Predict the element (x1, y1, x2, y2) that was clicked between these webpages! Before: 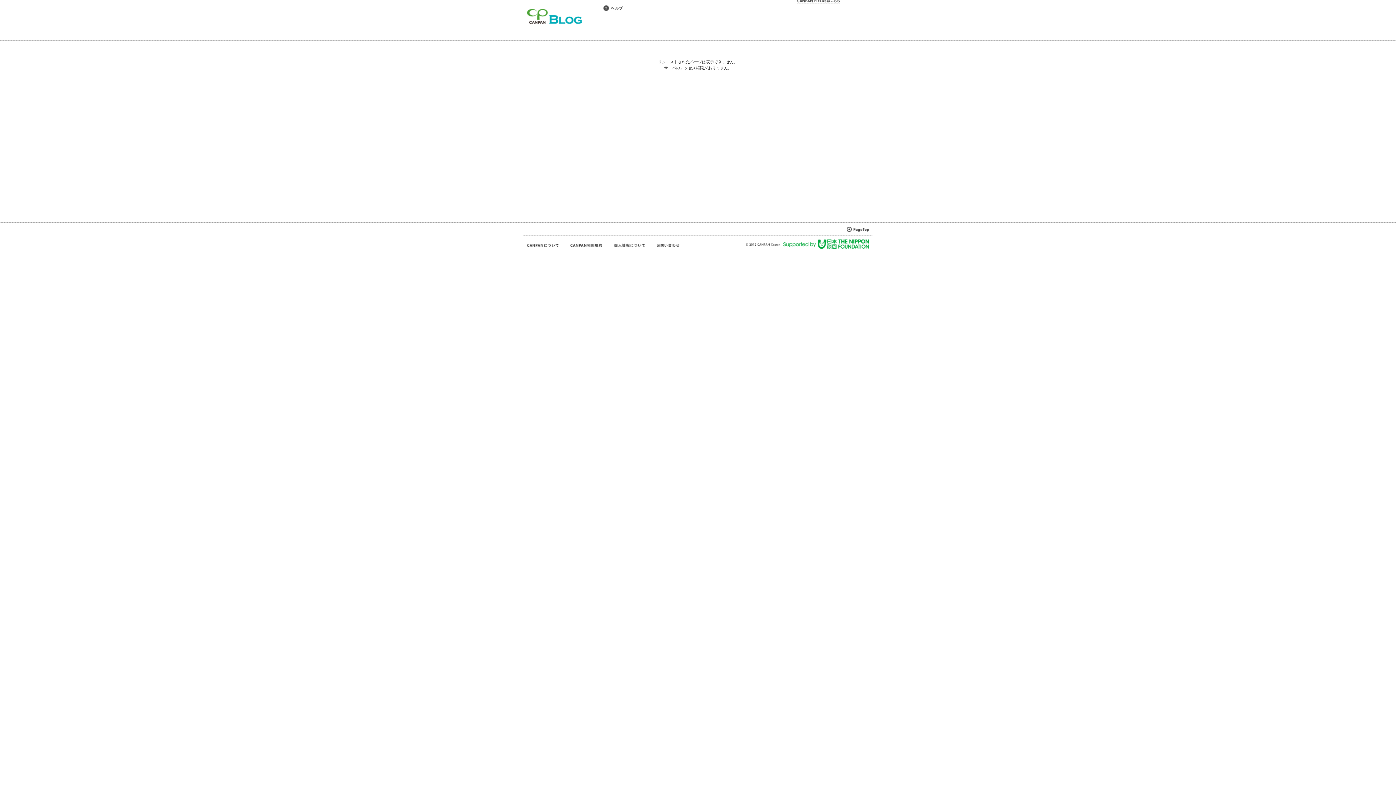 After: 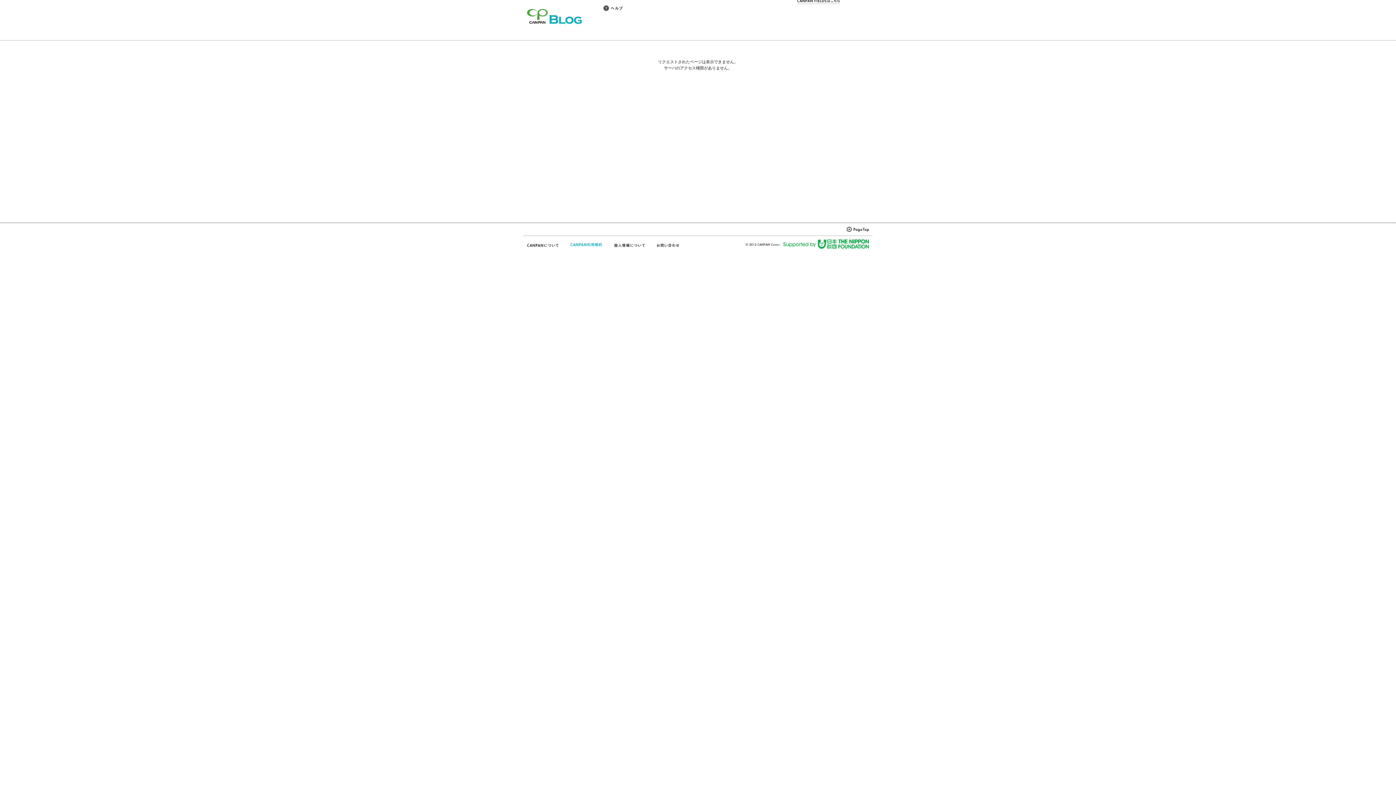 Action: bbox: (570, 242, 602, 248)